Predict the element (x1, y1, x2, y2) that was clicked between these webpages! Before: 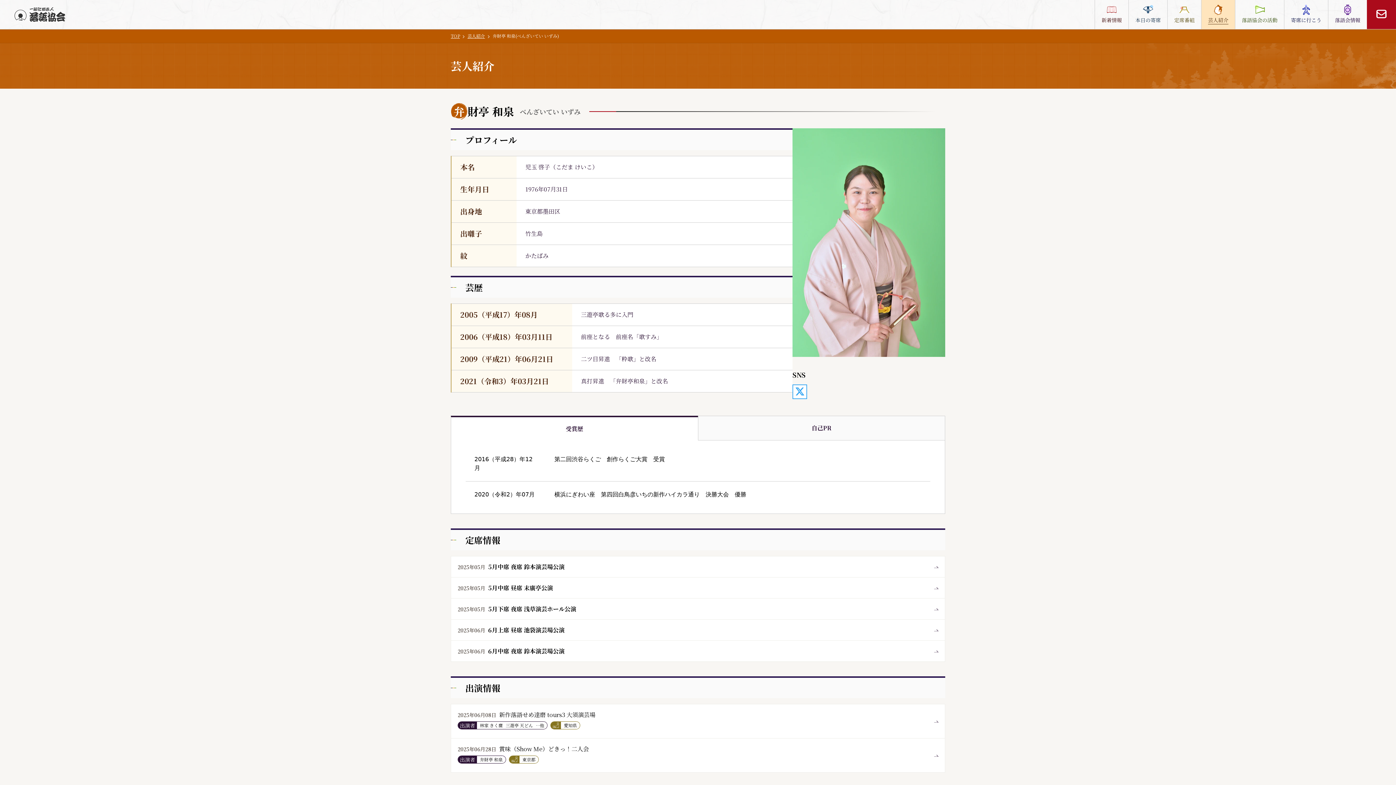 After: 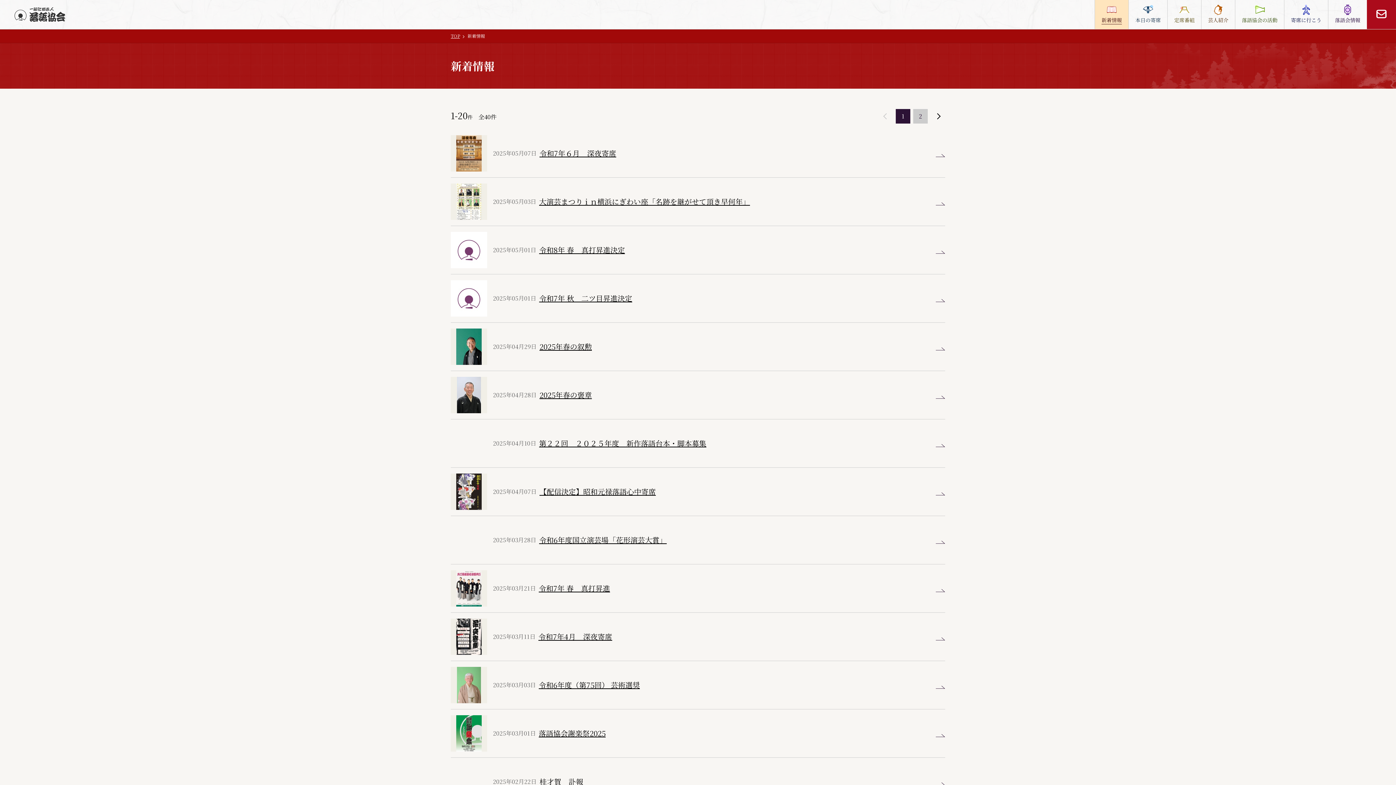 Action: label: 新着情報 bbox: (1096, 0, 1128, 28)